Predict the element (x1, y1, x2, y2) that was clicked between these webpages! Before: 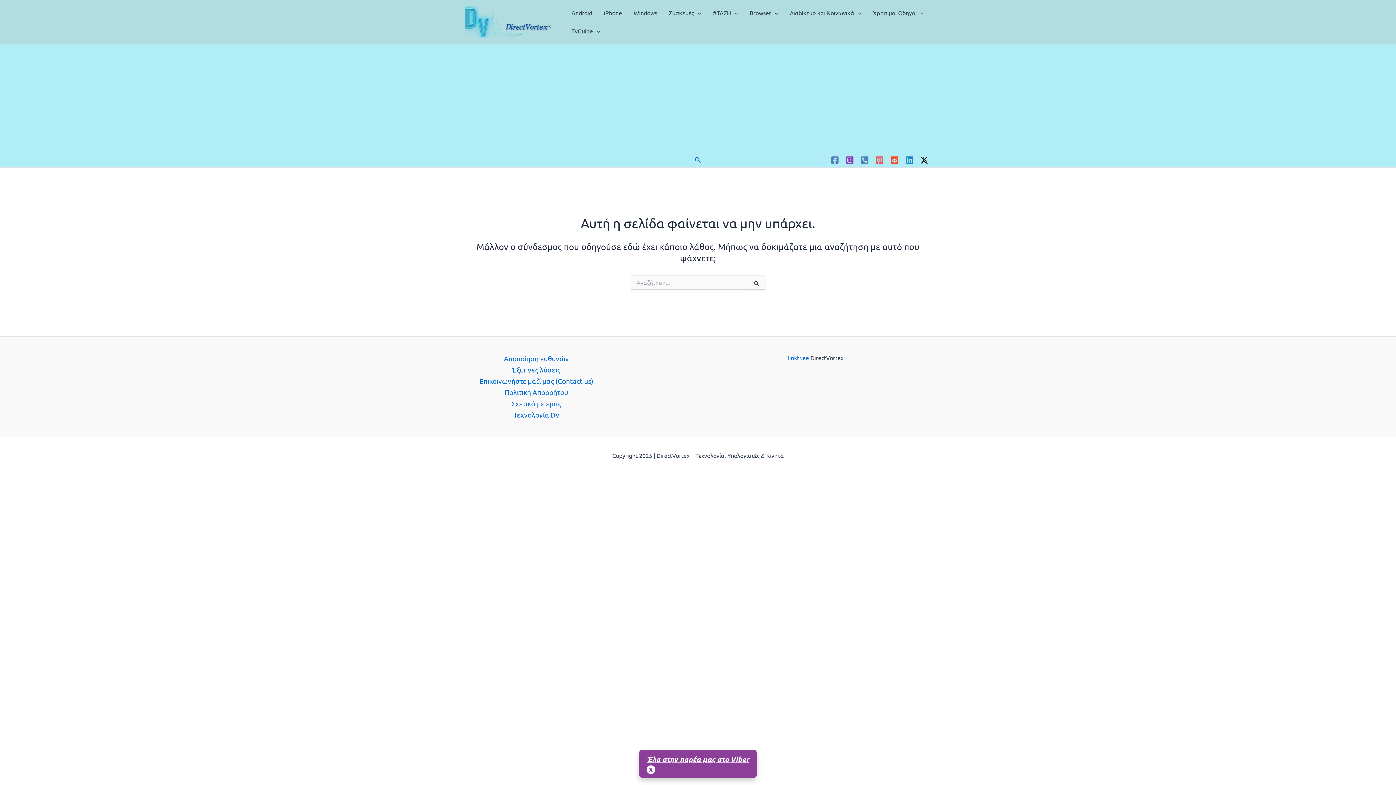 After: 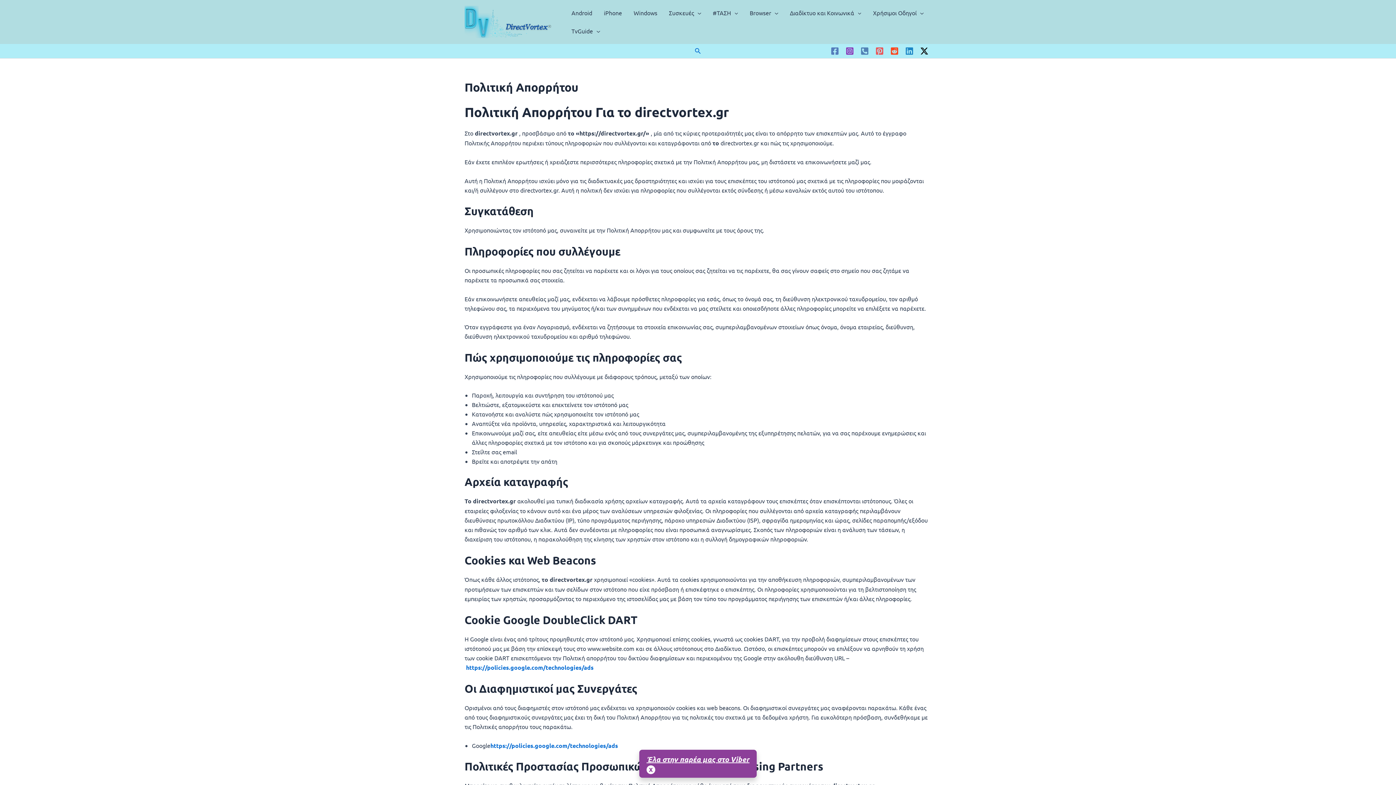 Action: bbox: (504, 387, 568, 396) label: Πολιτική Απορρήτου